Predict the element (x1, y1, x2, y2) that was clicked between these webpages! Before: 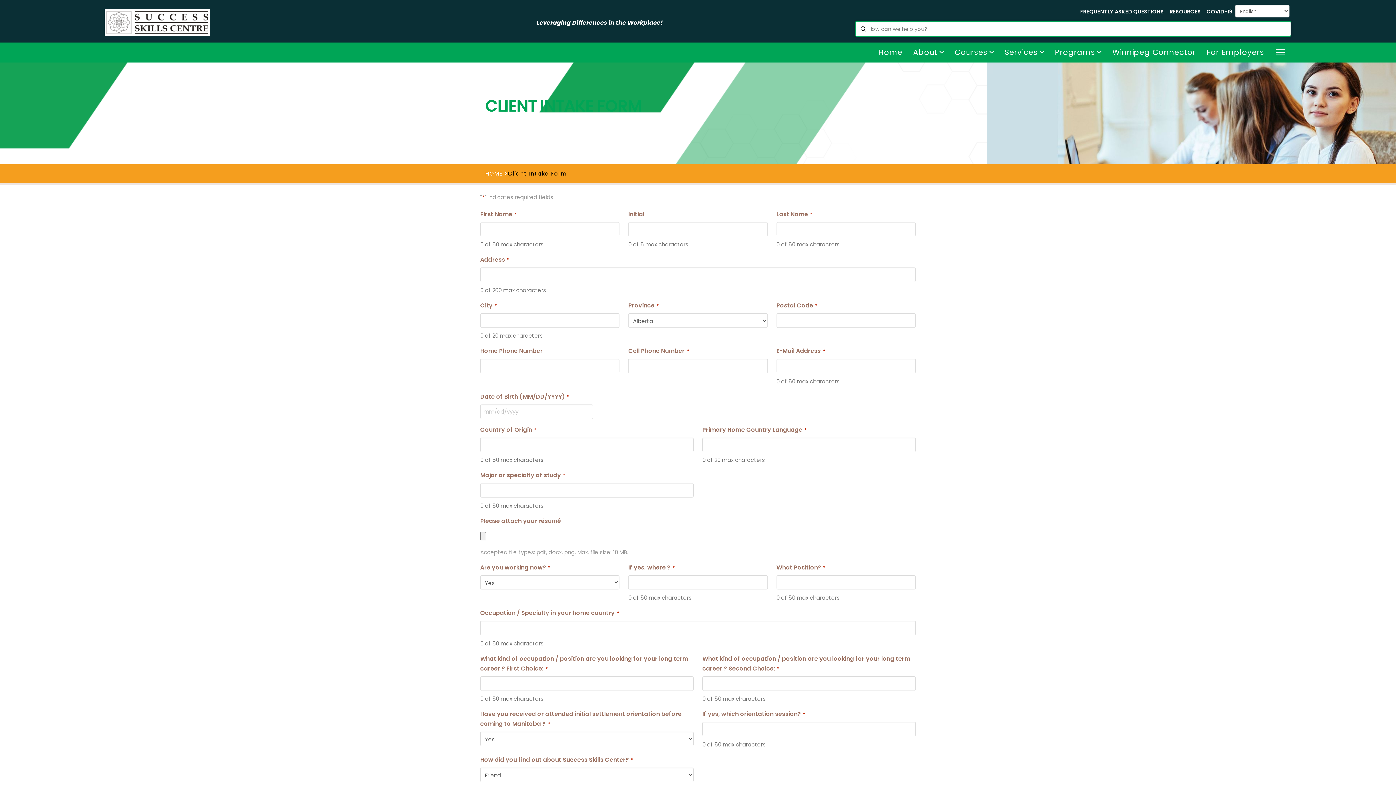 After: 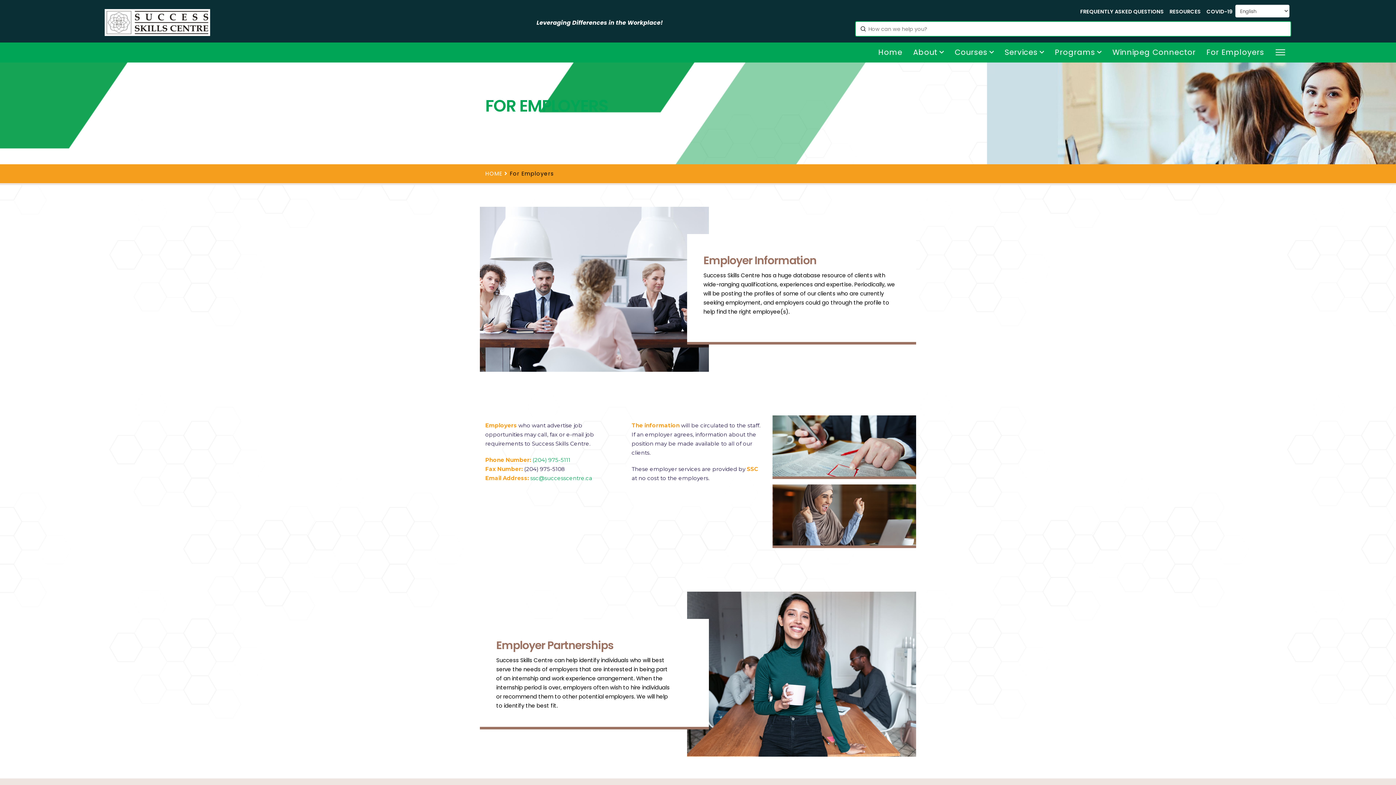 Action: bbox: (1201, 42, 1269, 62) label: For Employers